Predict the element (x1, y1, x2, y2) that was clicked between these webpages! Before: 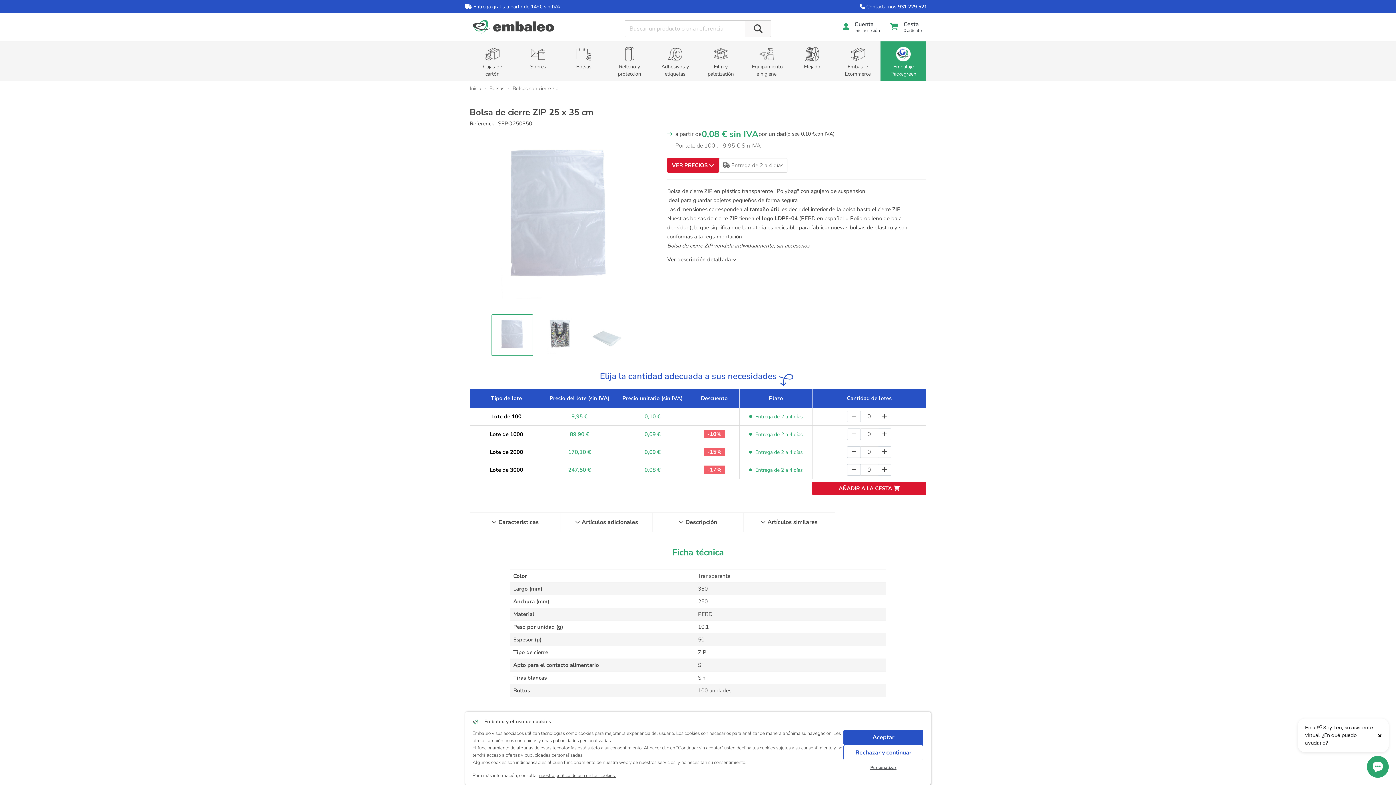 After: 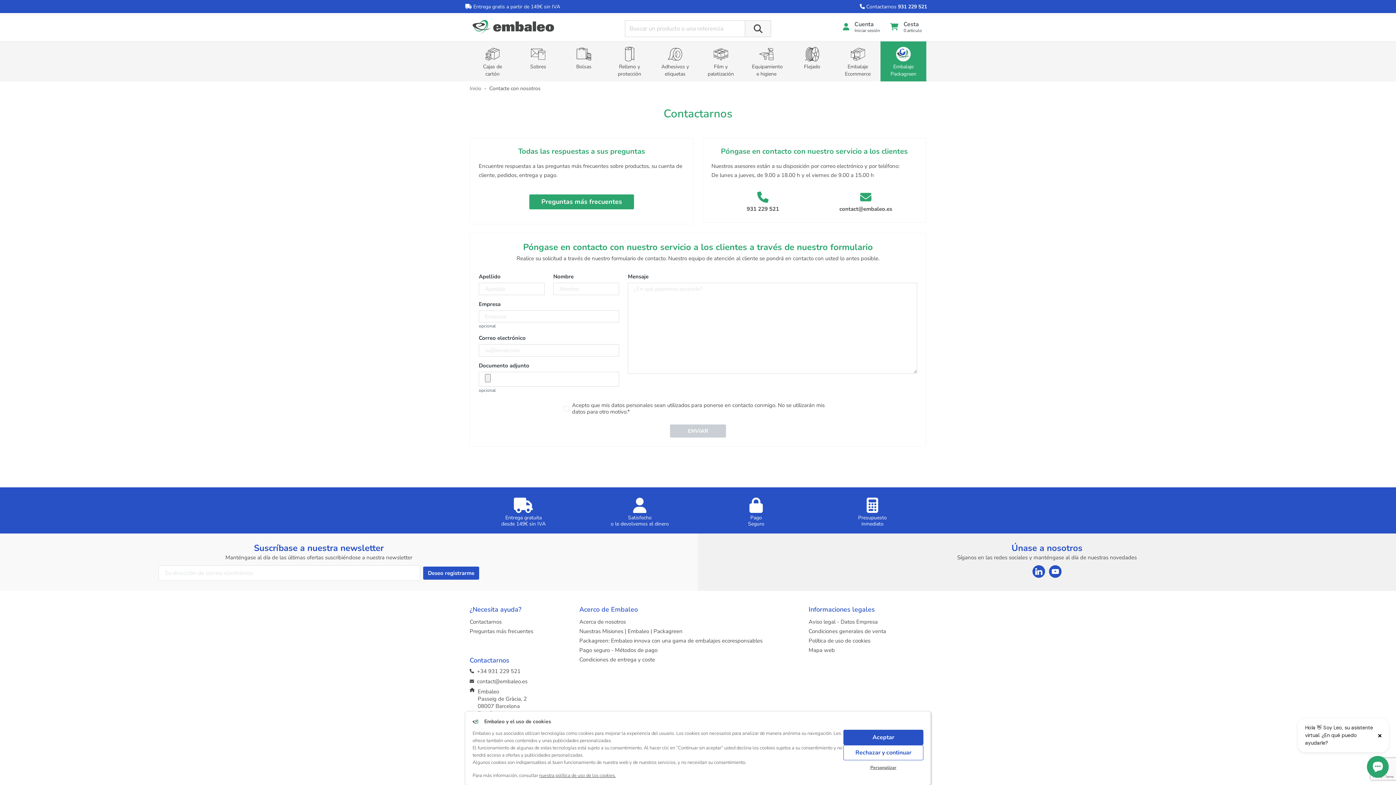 Action: bbox: (860, 3, 927, 10) label:  Contactarnos 931 229 521